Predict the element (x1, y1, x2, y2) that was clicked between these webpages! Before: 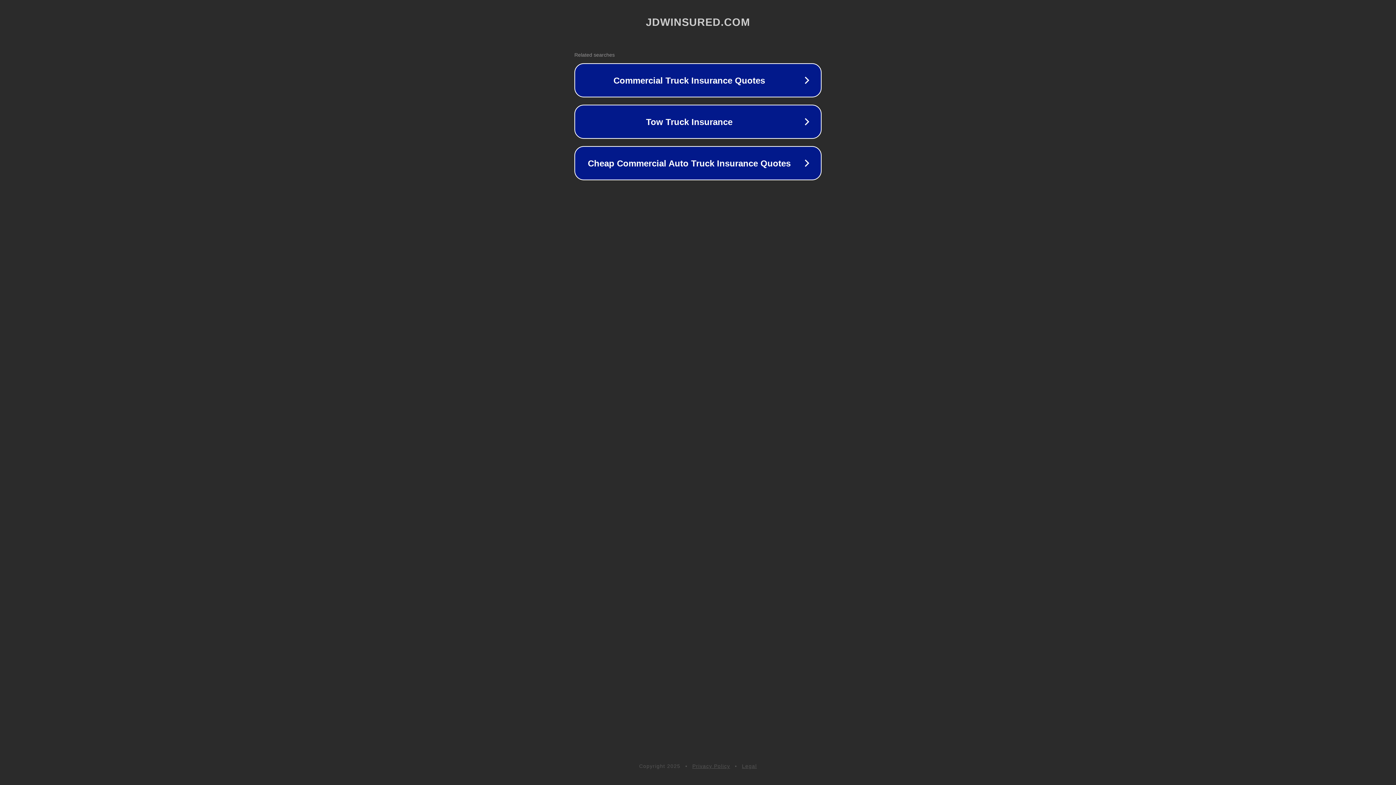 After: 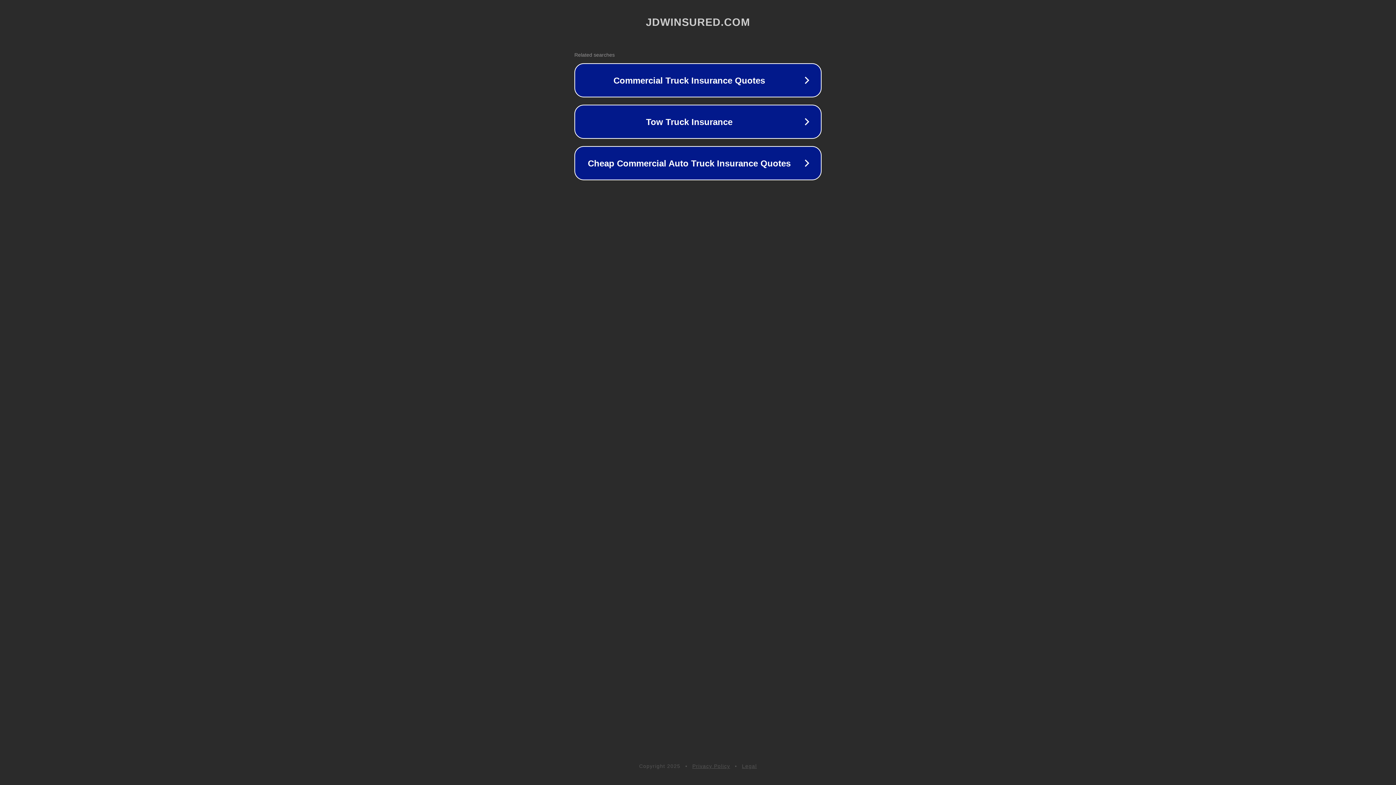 Action: label: Privacy Policy bbox: (692, 763, 730, 769)